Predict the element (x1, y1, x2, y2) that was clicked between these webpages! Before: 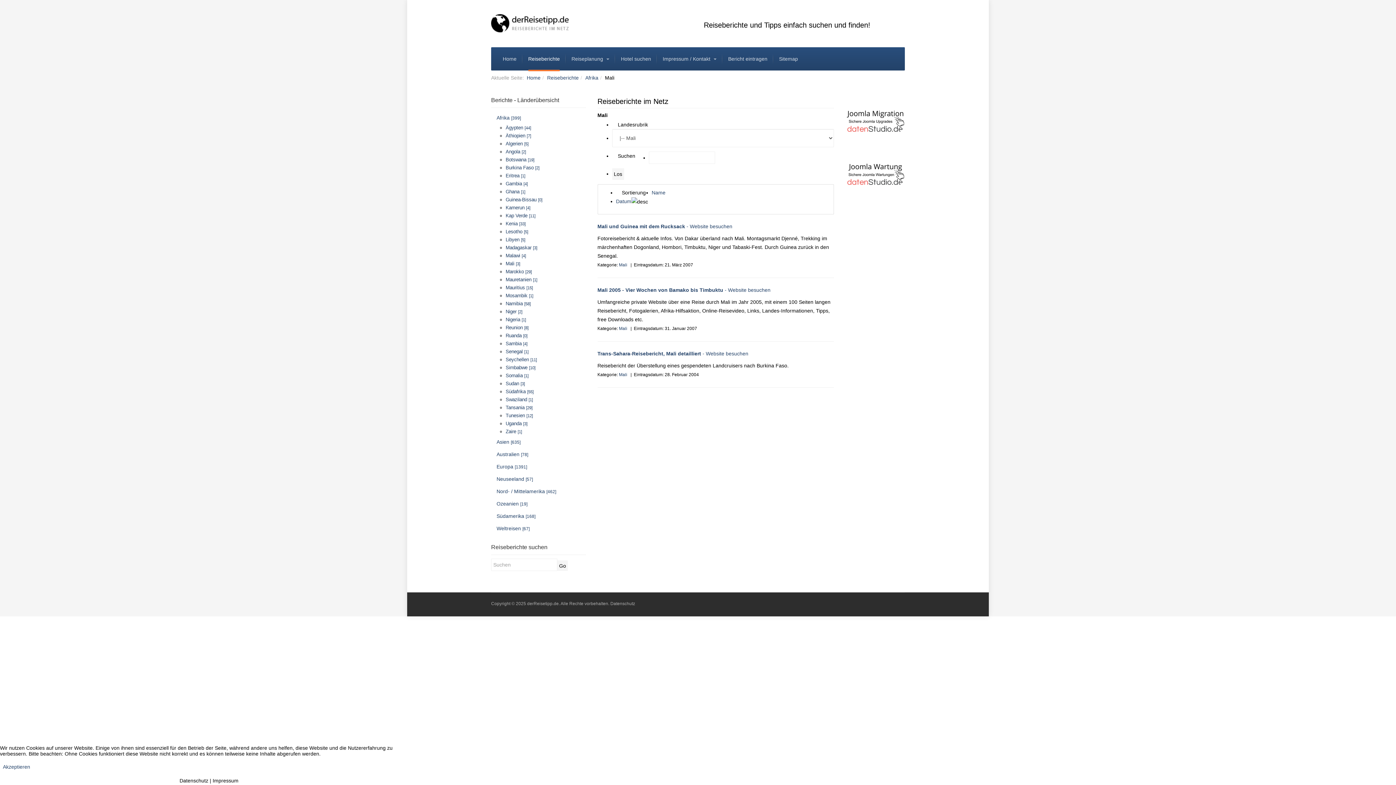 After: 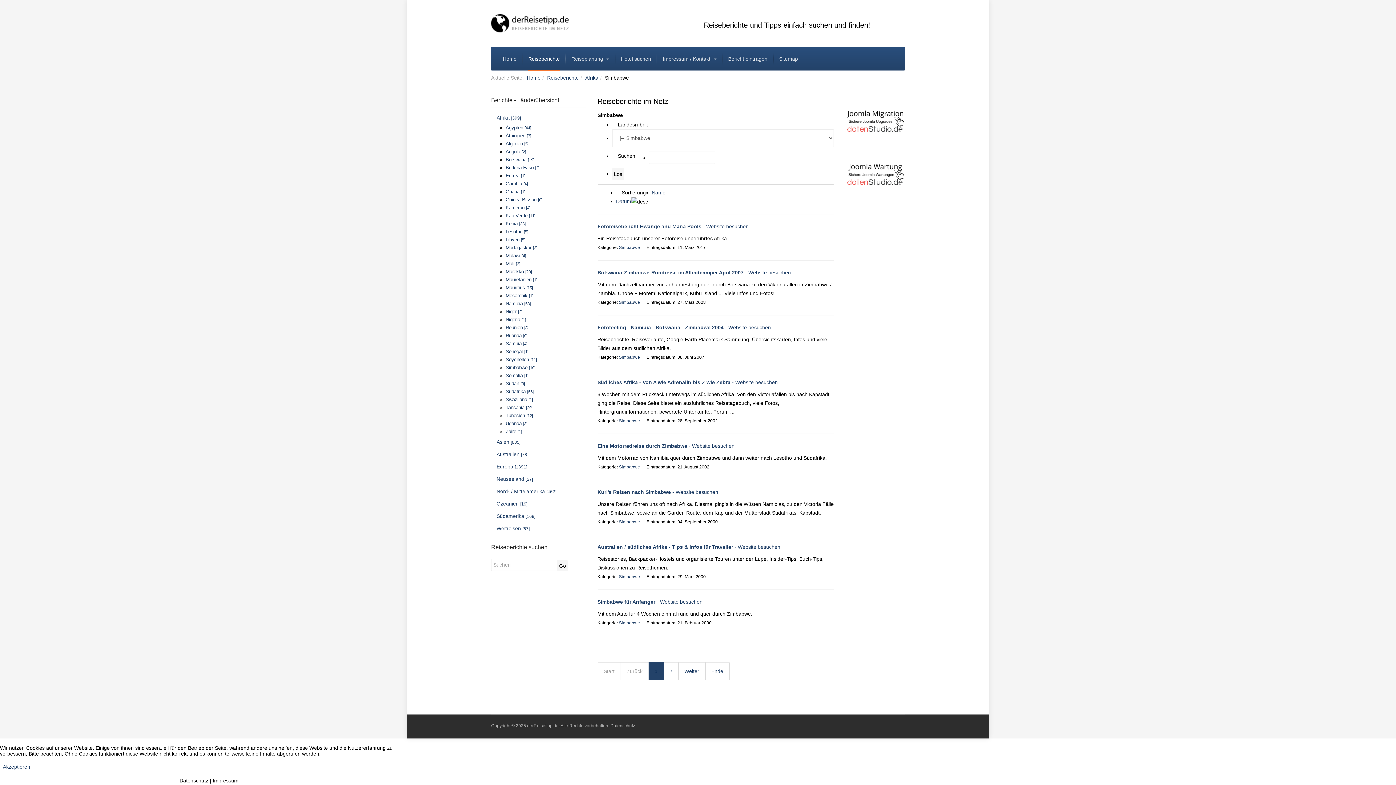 Action: bbox: (505, 365, 535, 370) label: Simbabwe [10]